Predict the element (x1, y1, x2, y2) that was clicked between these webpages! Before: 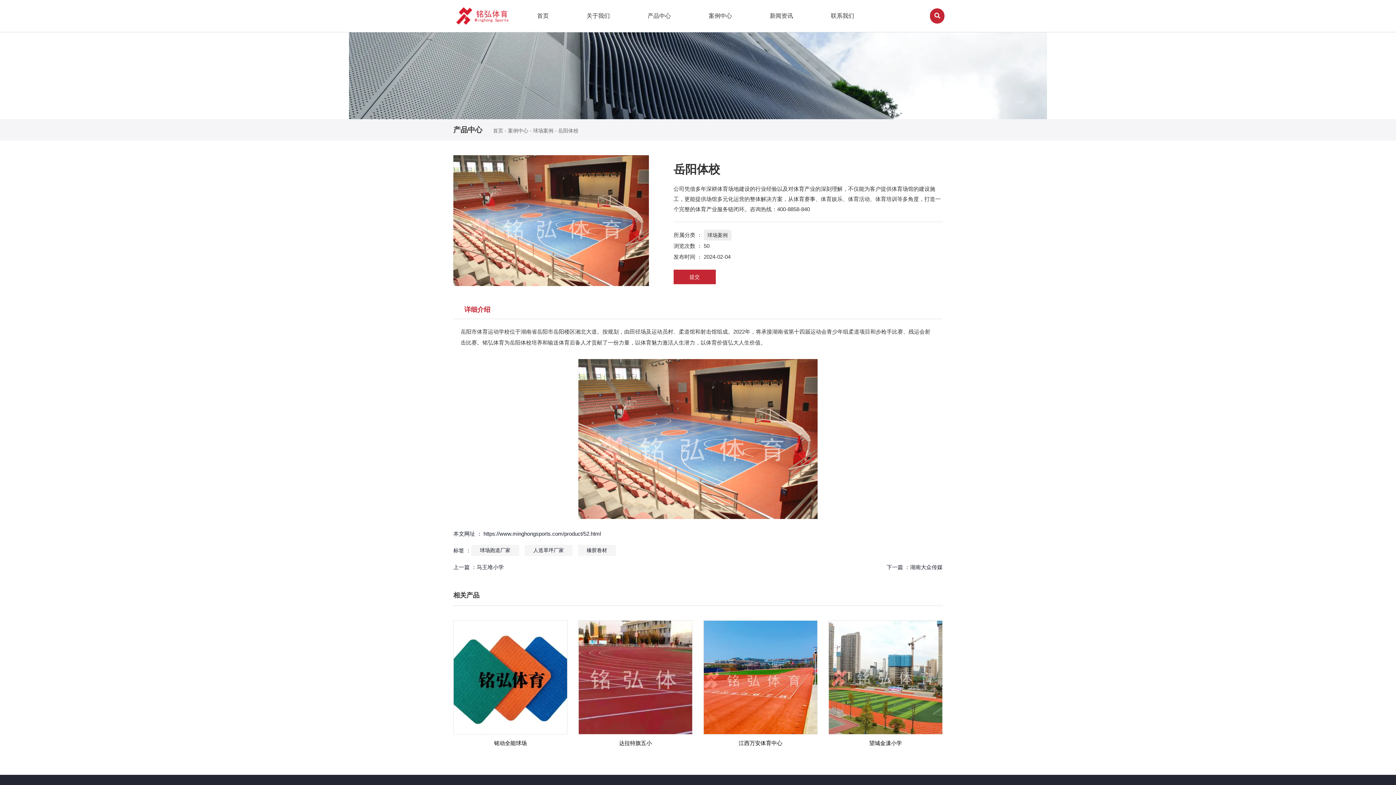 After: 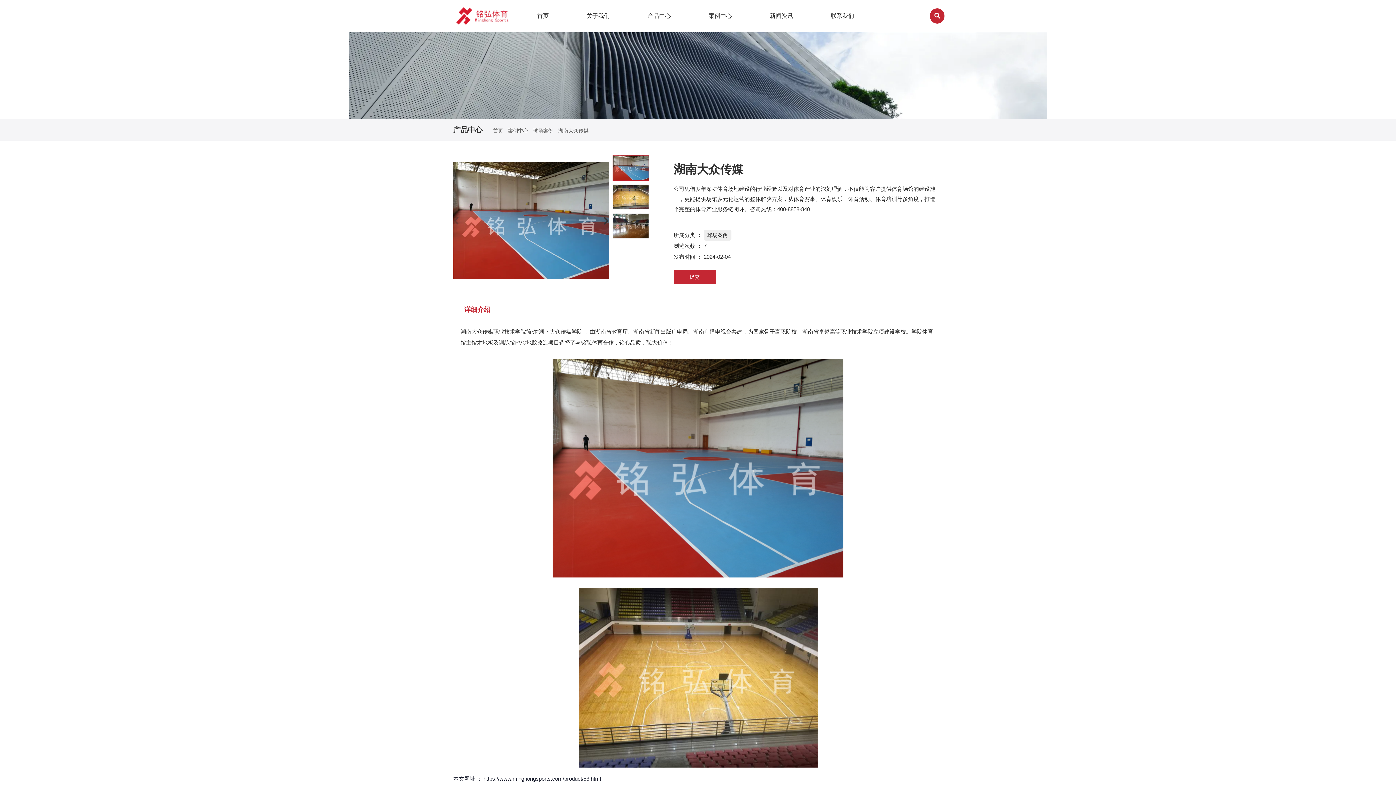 Action: bbox: (910, 564, 942, 570) label: 湖南大众传媒